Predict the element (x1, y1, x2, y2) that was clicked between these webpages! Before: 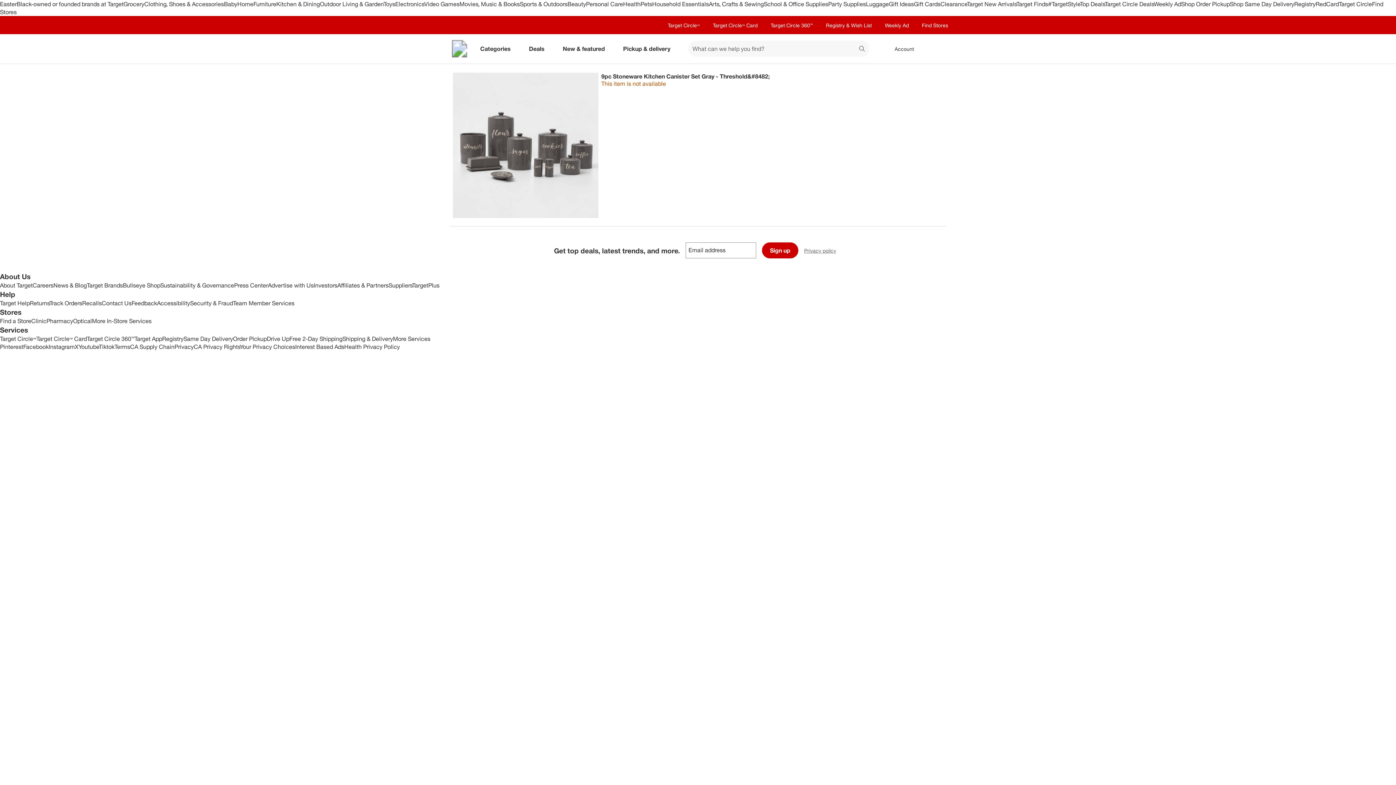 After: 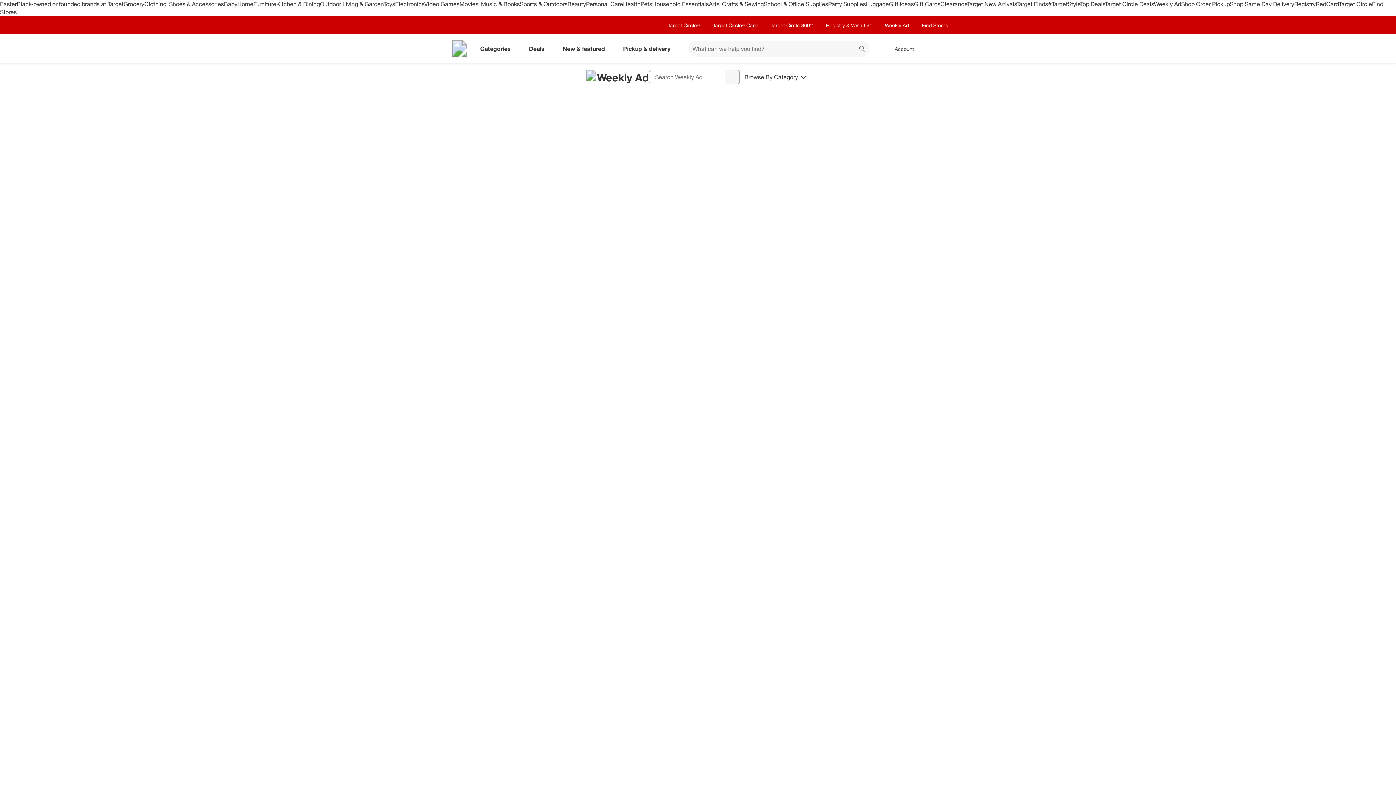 Action: label: Weekly Ad bbox: (1154, 0, 1181, 7)